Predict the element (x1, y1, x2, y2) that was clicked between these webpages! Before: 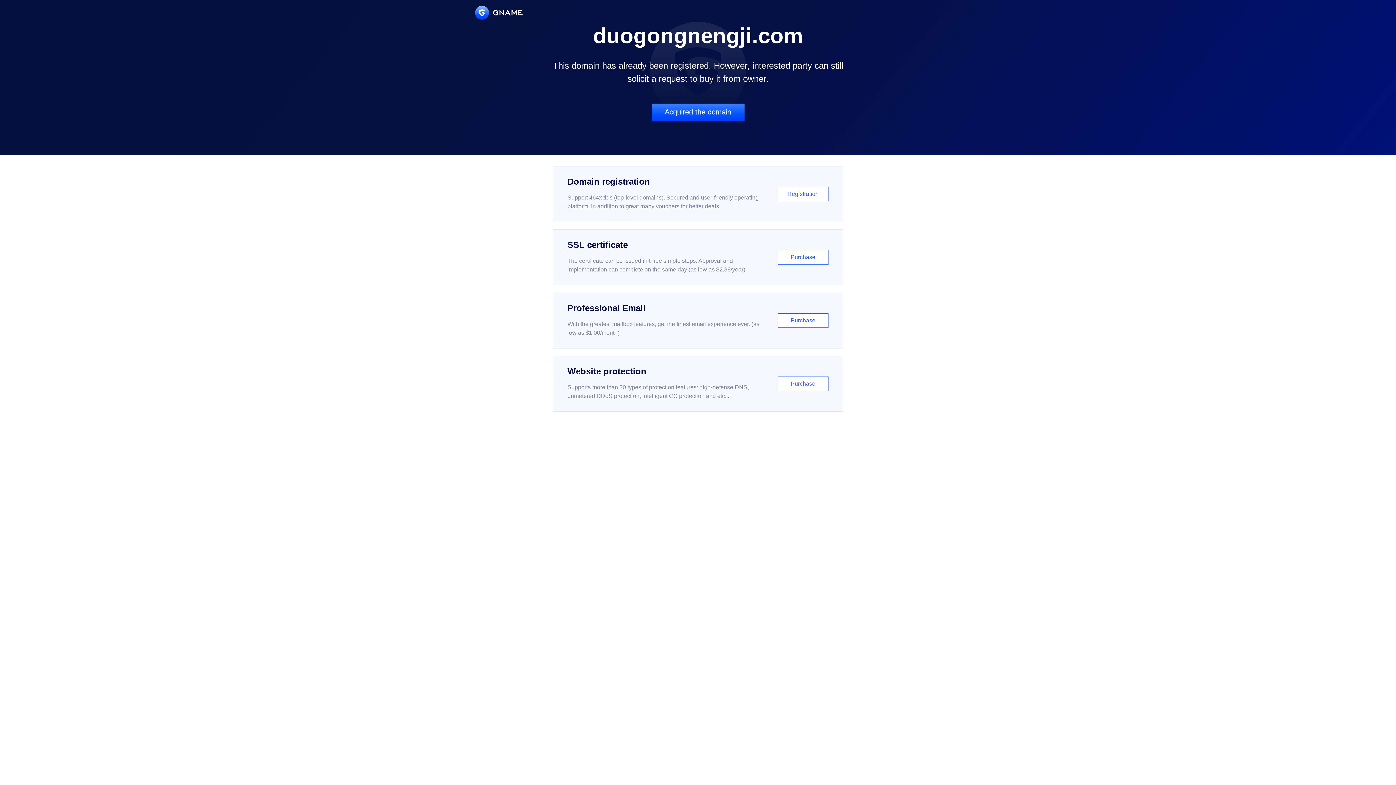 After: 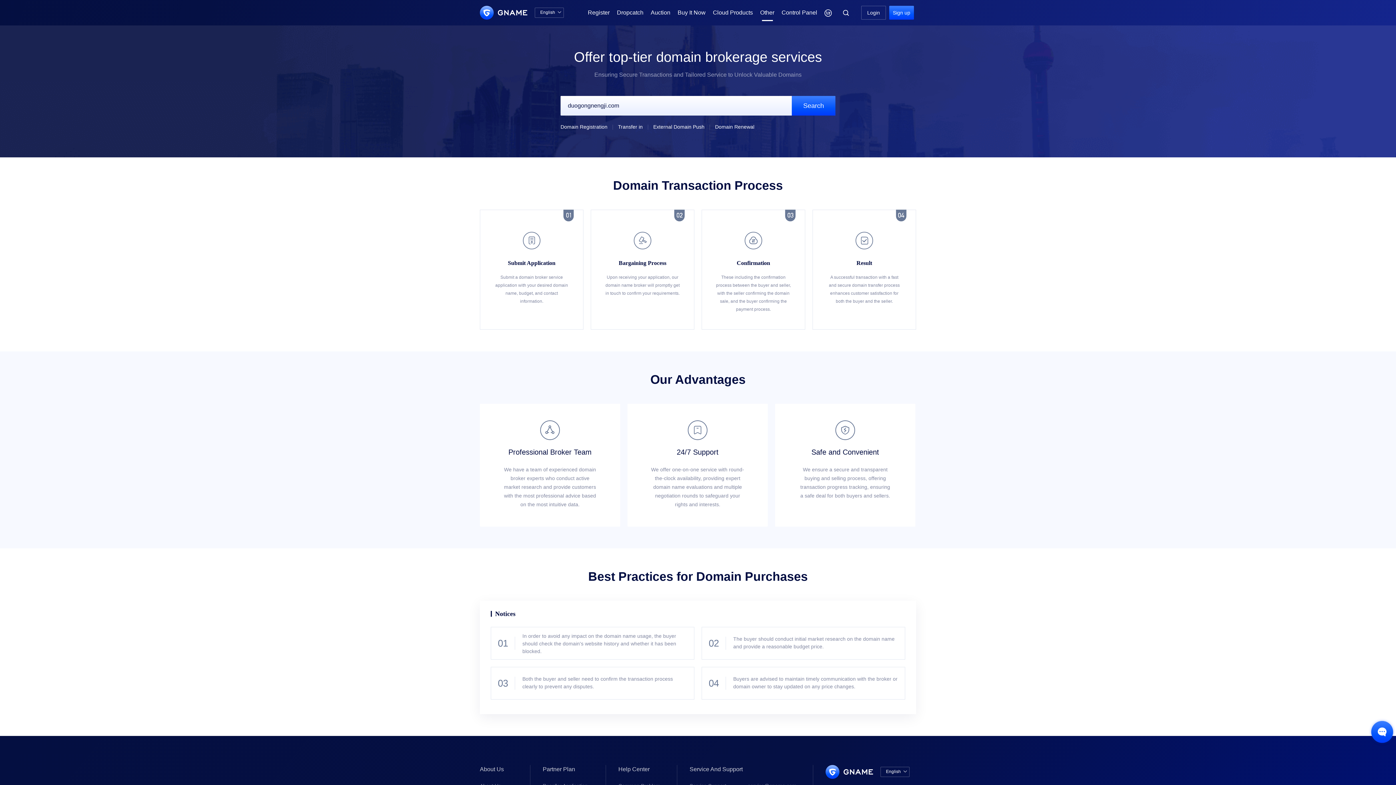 Action: label: Acquired the domain bbox: (651, 103, 744, 121)